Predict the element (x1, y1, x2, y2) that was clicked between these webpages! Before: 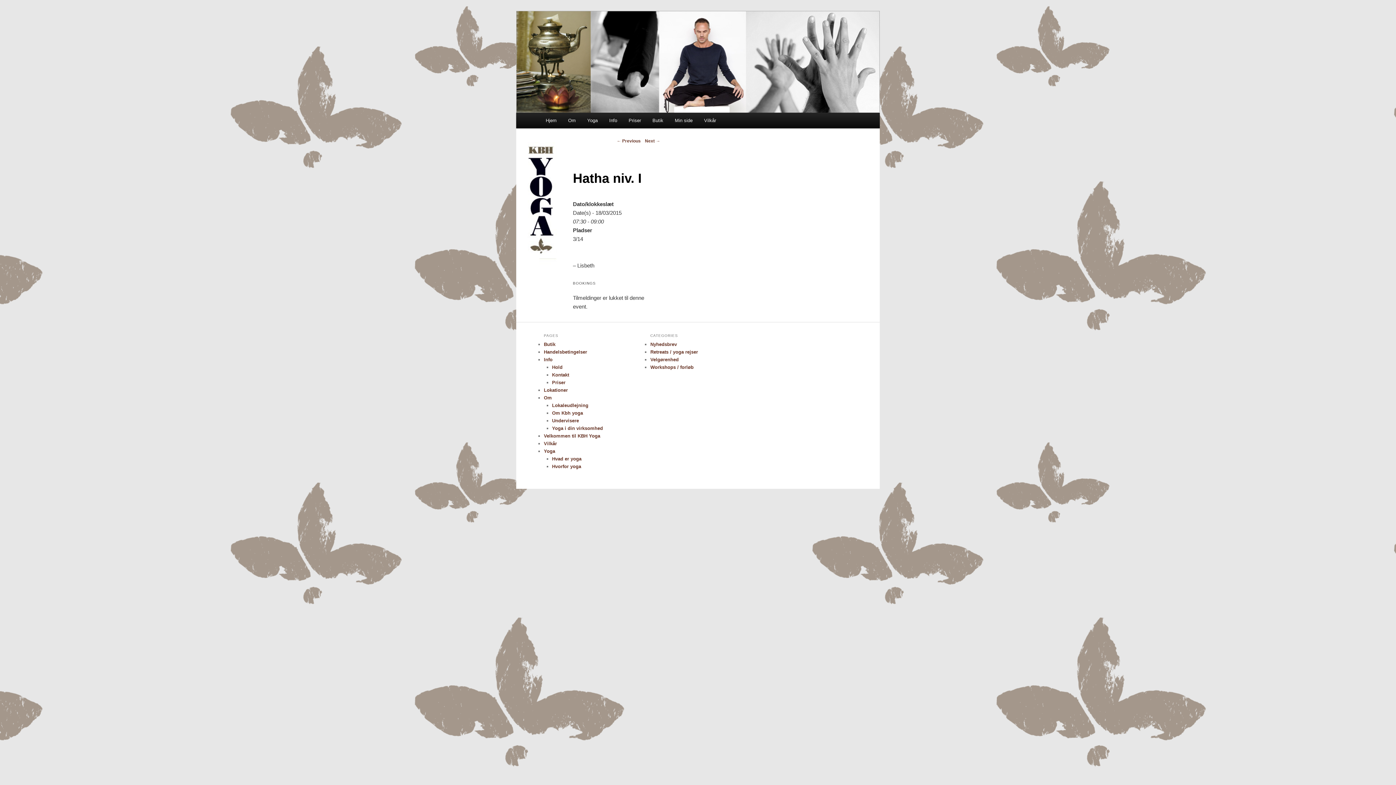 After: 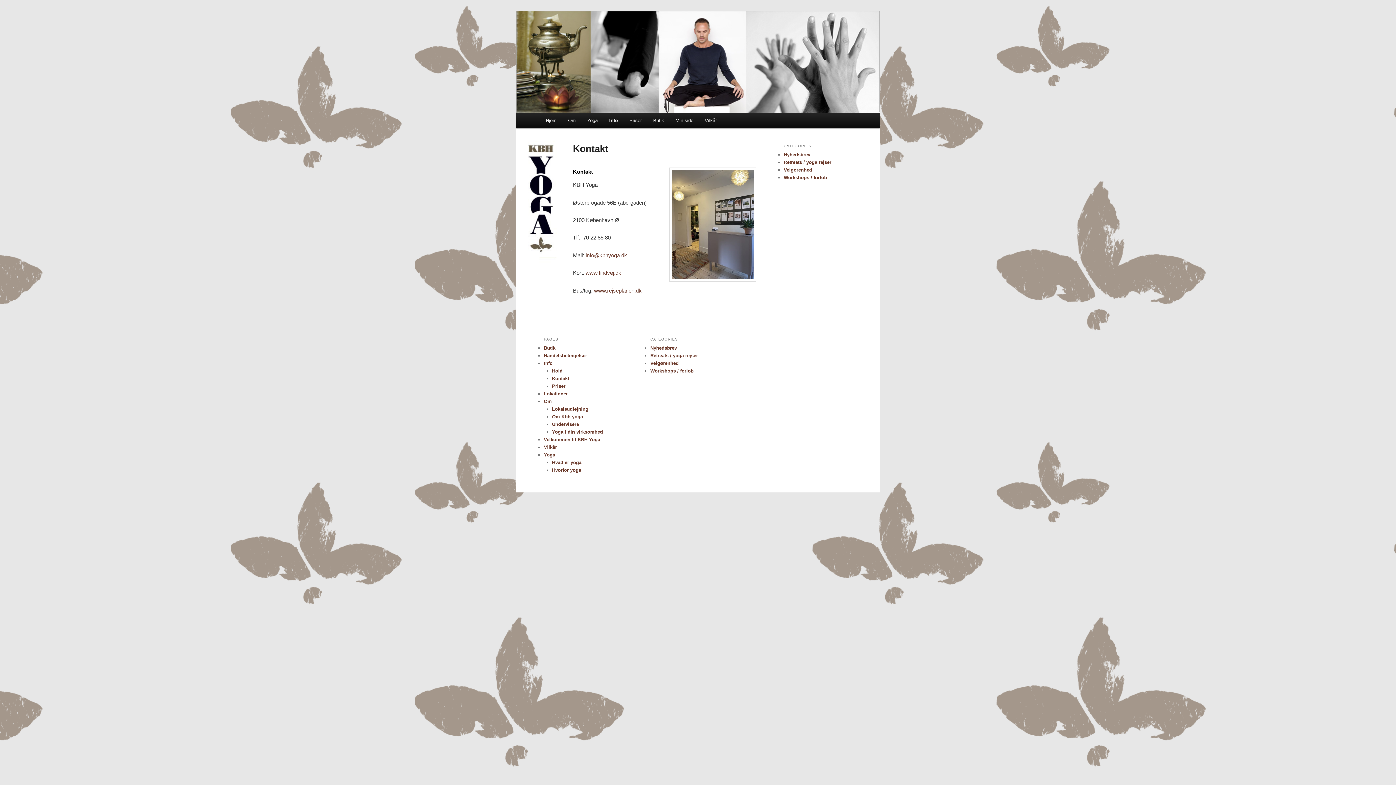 Action: bbox: (552, 372, 569, 377) label: Kontakt